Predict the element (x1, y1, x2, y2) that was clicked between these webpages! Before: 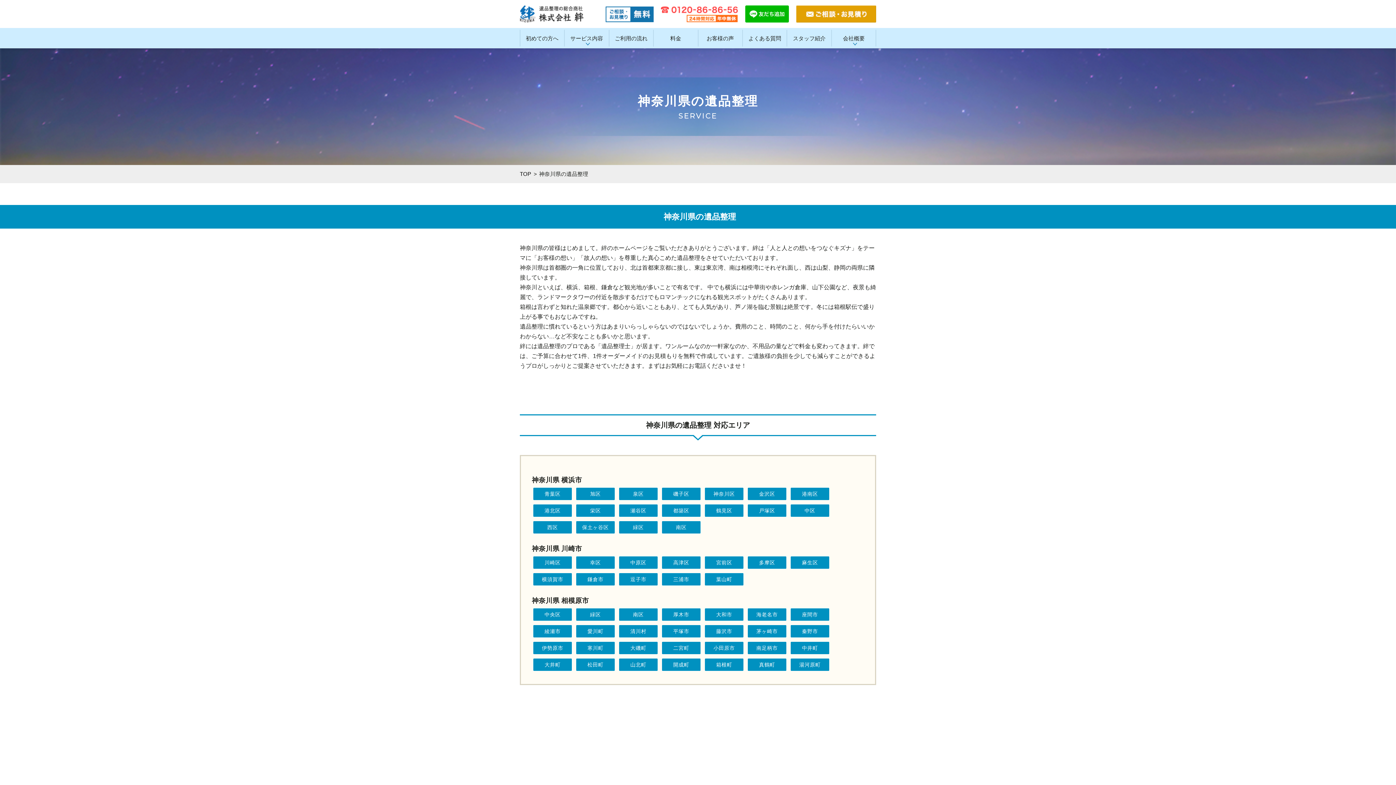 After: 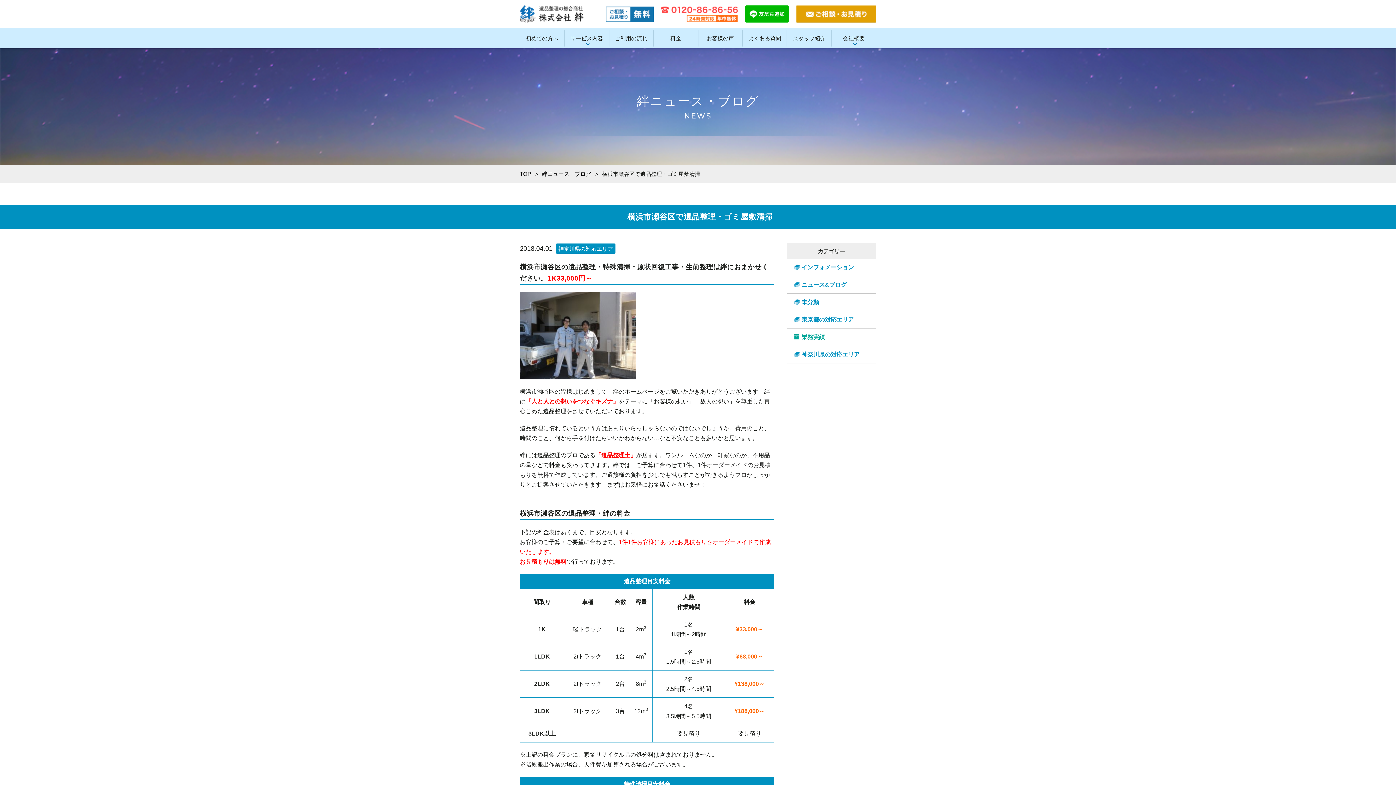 Action: bbox: (618, 504, 658, 517) label: 瀬谷区